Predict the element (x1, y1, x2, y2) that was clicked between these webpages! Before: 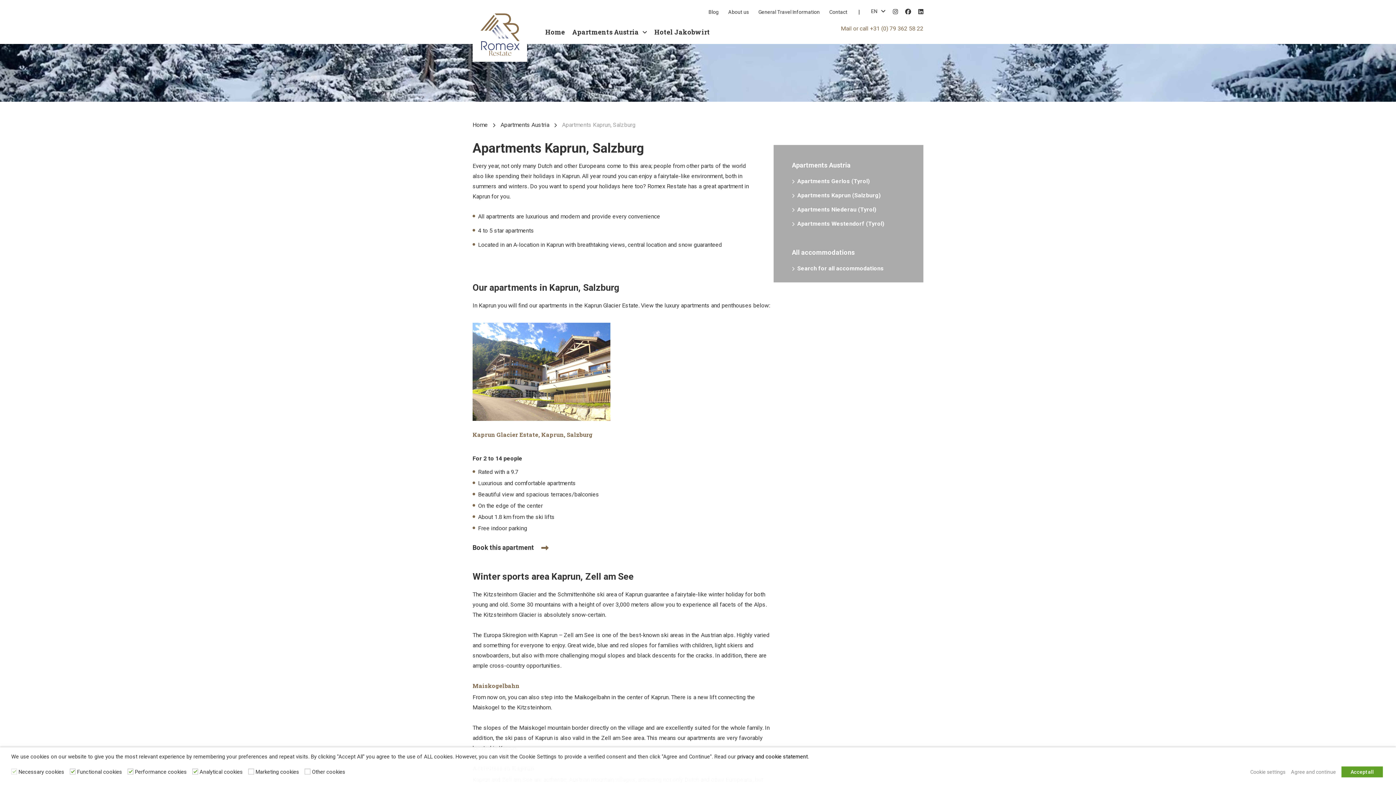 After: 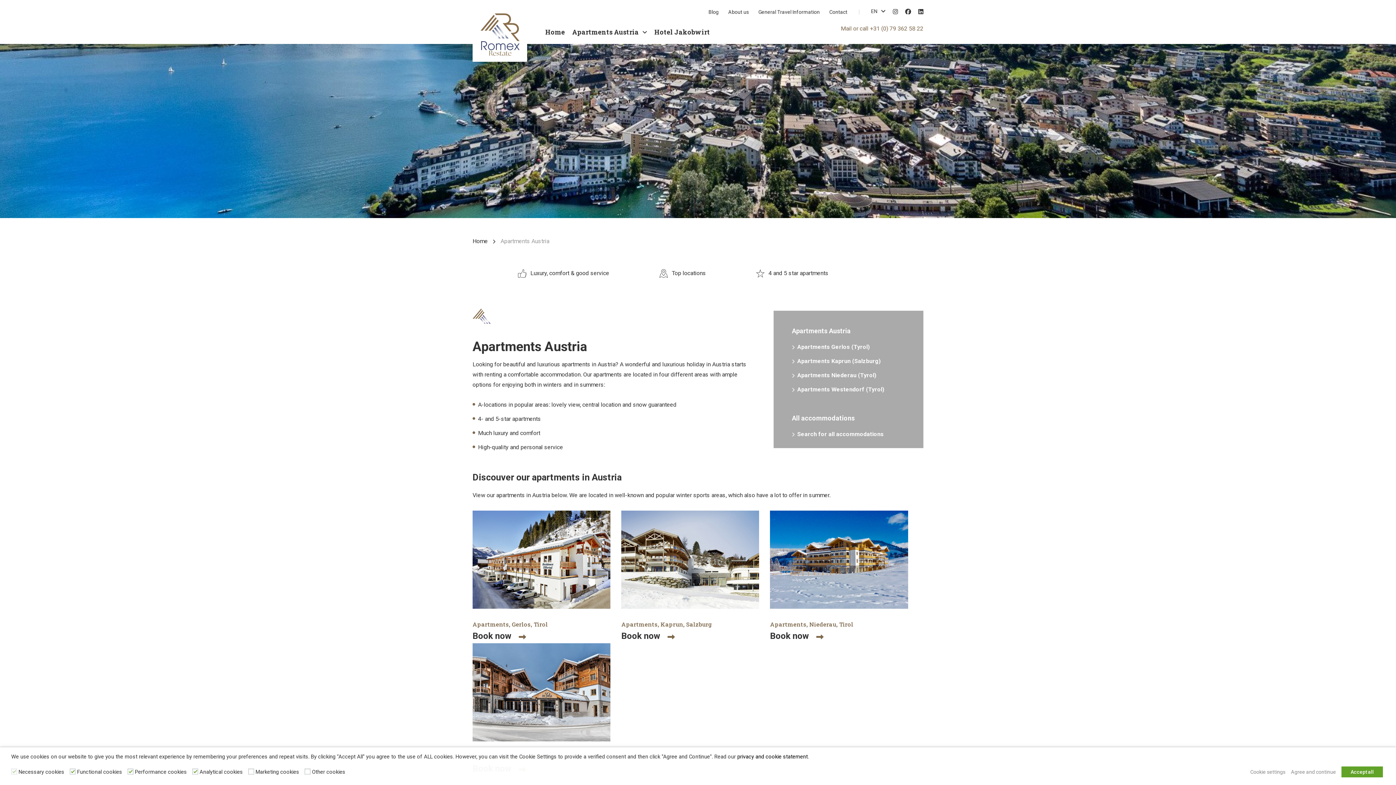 Action: label: Apartments Austria bbox: (500, 121, 560, 128)